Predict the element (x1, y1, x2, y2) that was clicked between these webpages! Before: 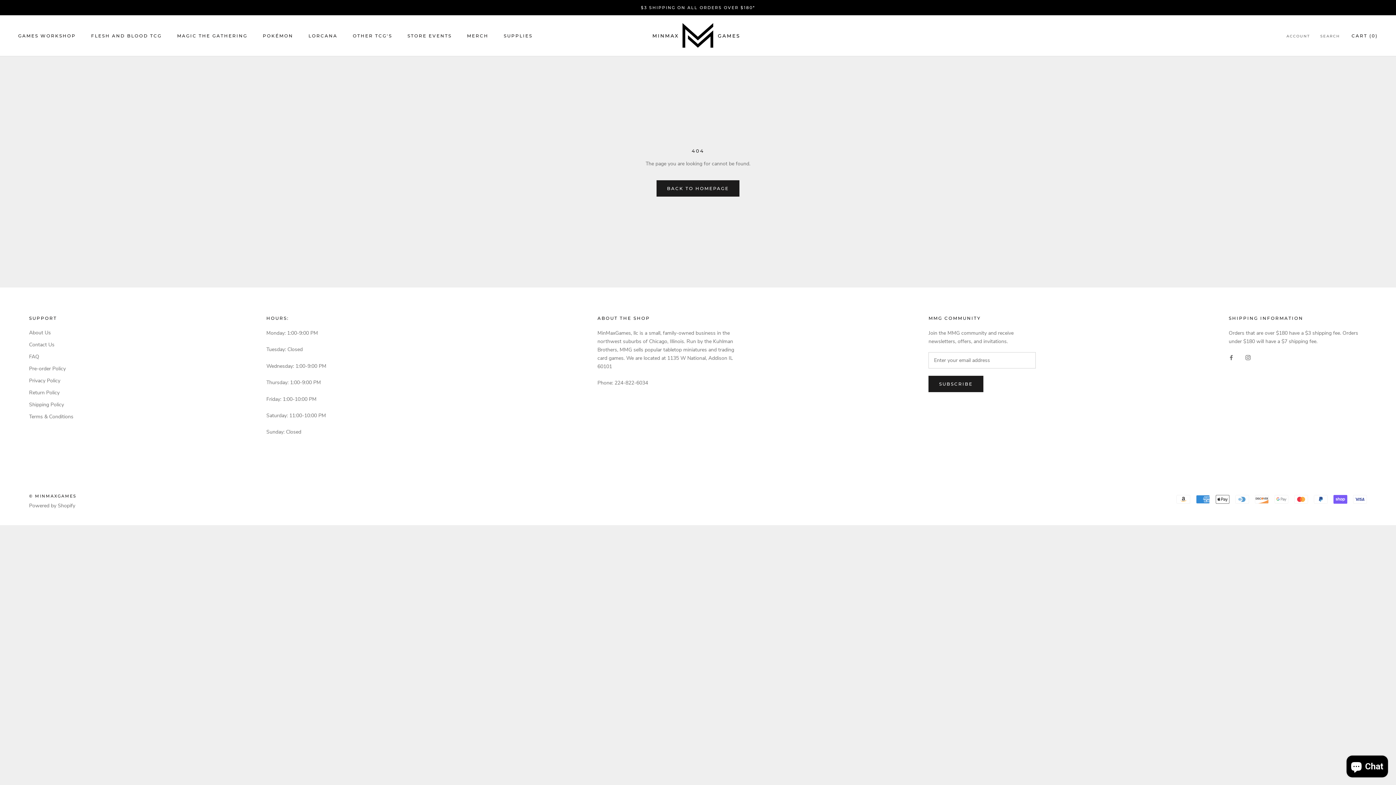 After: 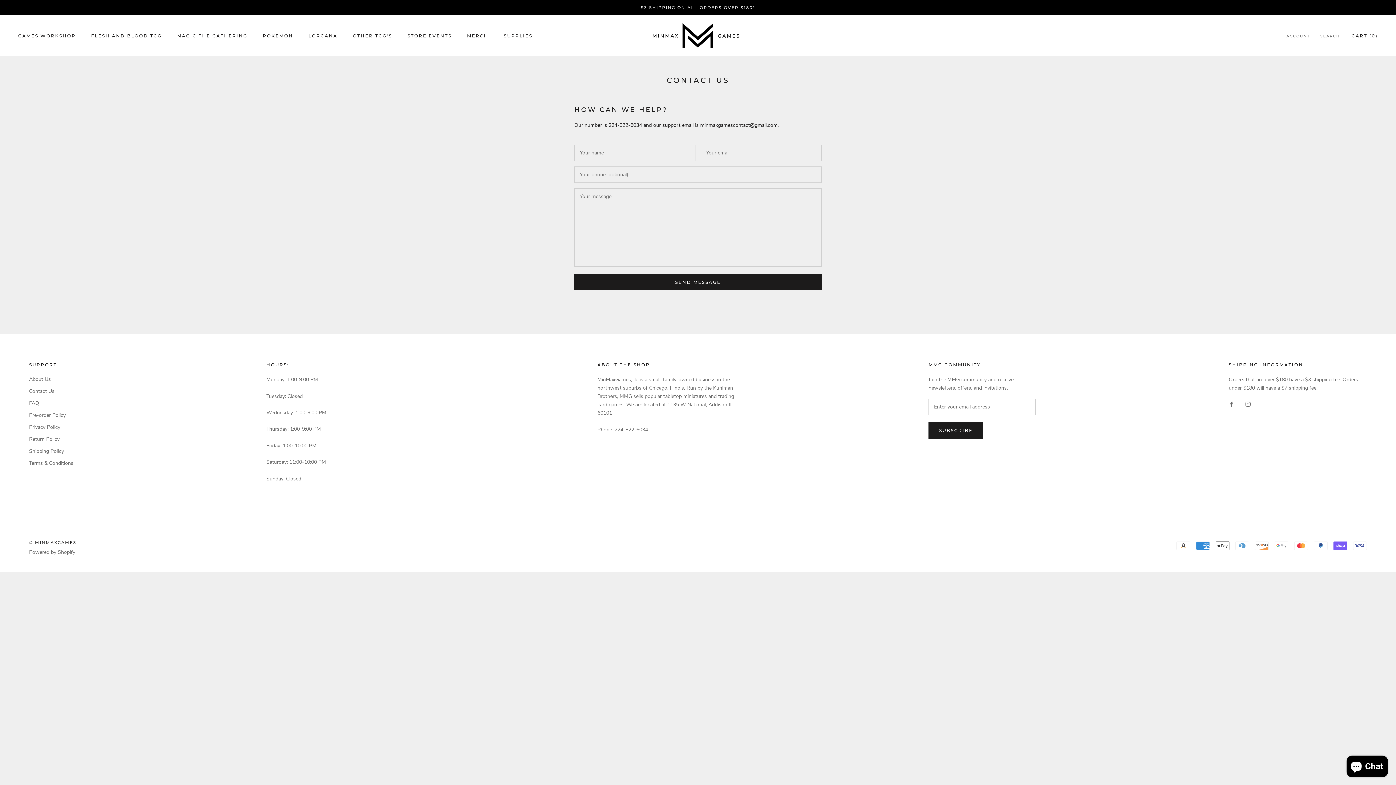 Action: label: Contact Us bbox: (29, 341, 73, 348)